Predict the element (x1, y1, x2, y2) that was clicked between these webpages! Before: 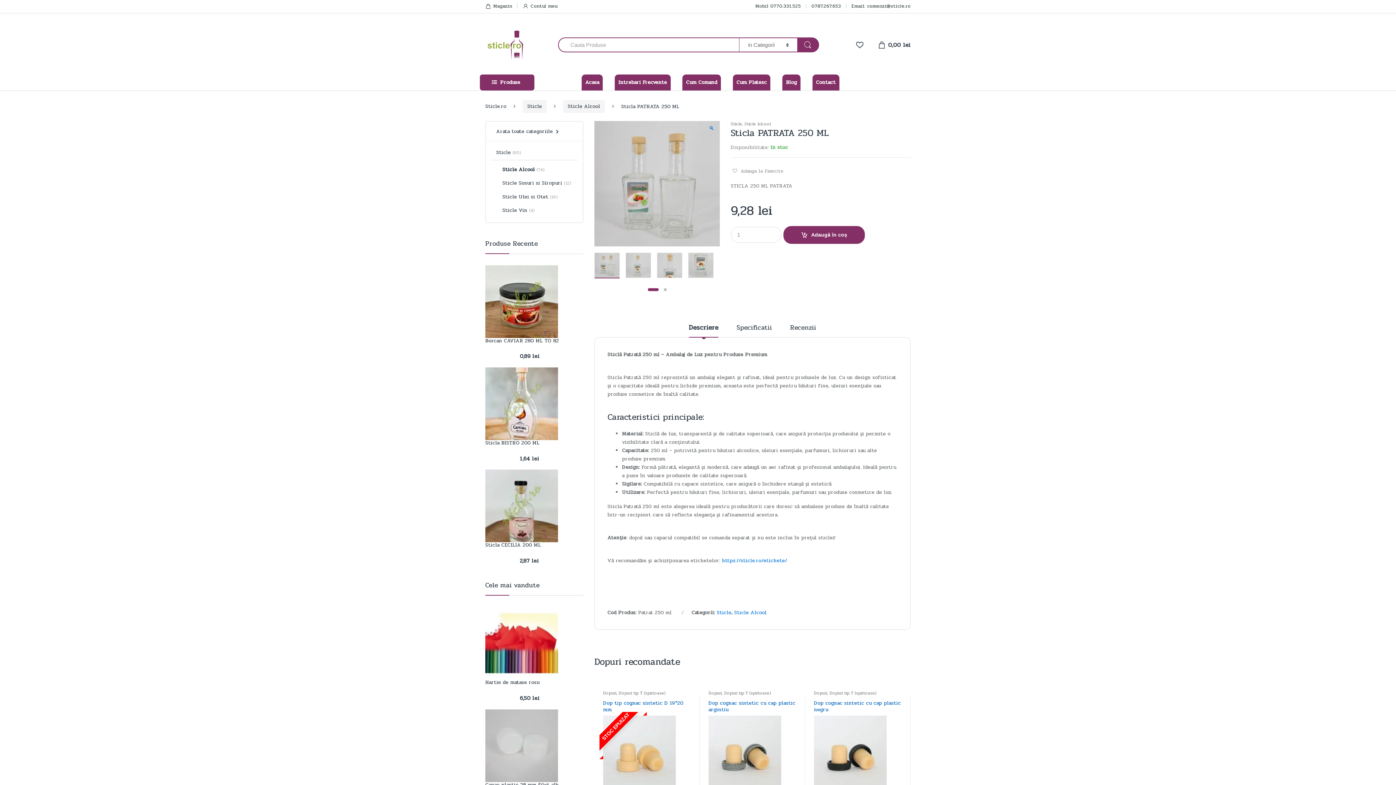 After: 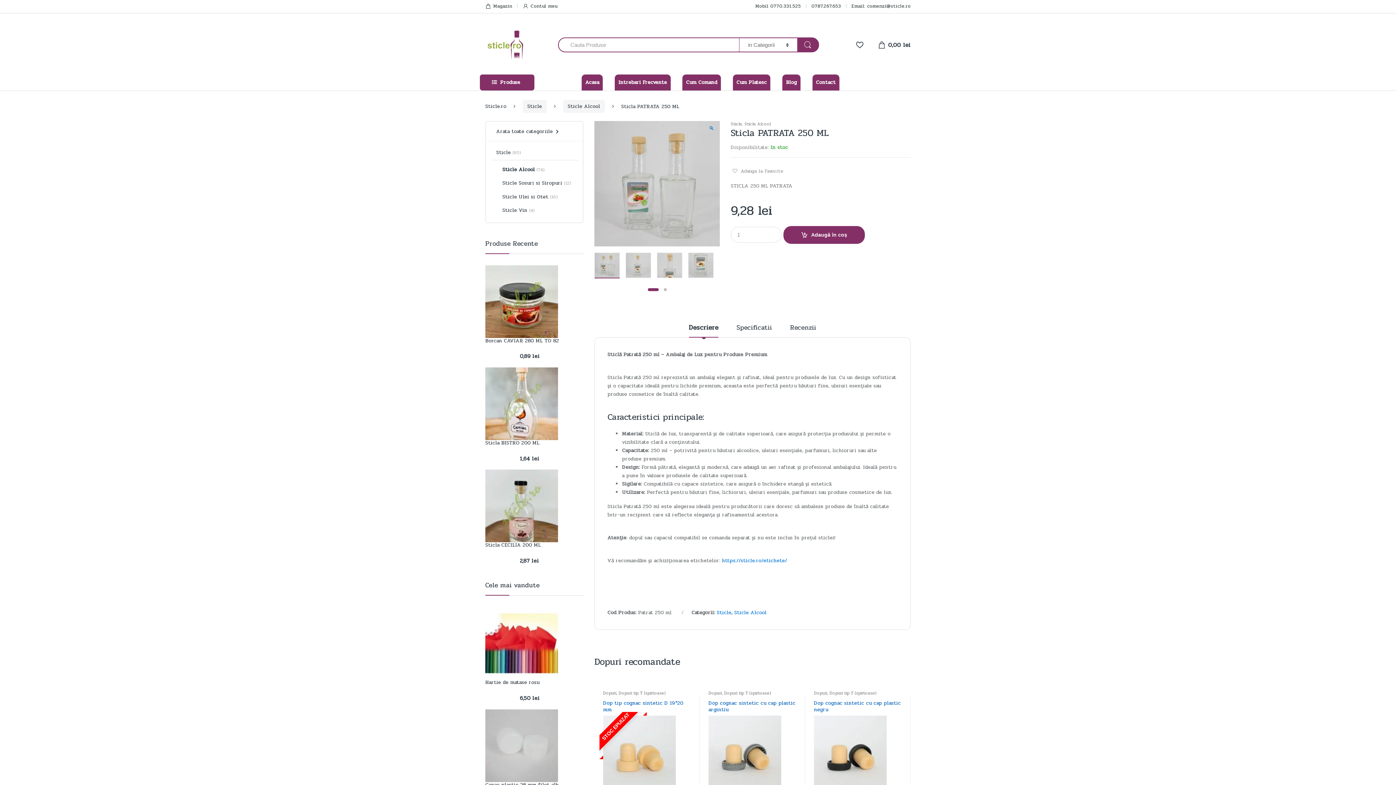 Action: label: 0787.267.653 bbox: (811, 2, 841, 10)